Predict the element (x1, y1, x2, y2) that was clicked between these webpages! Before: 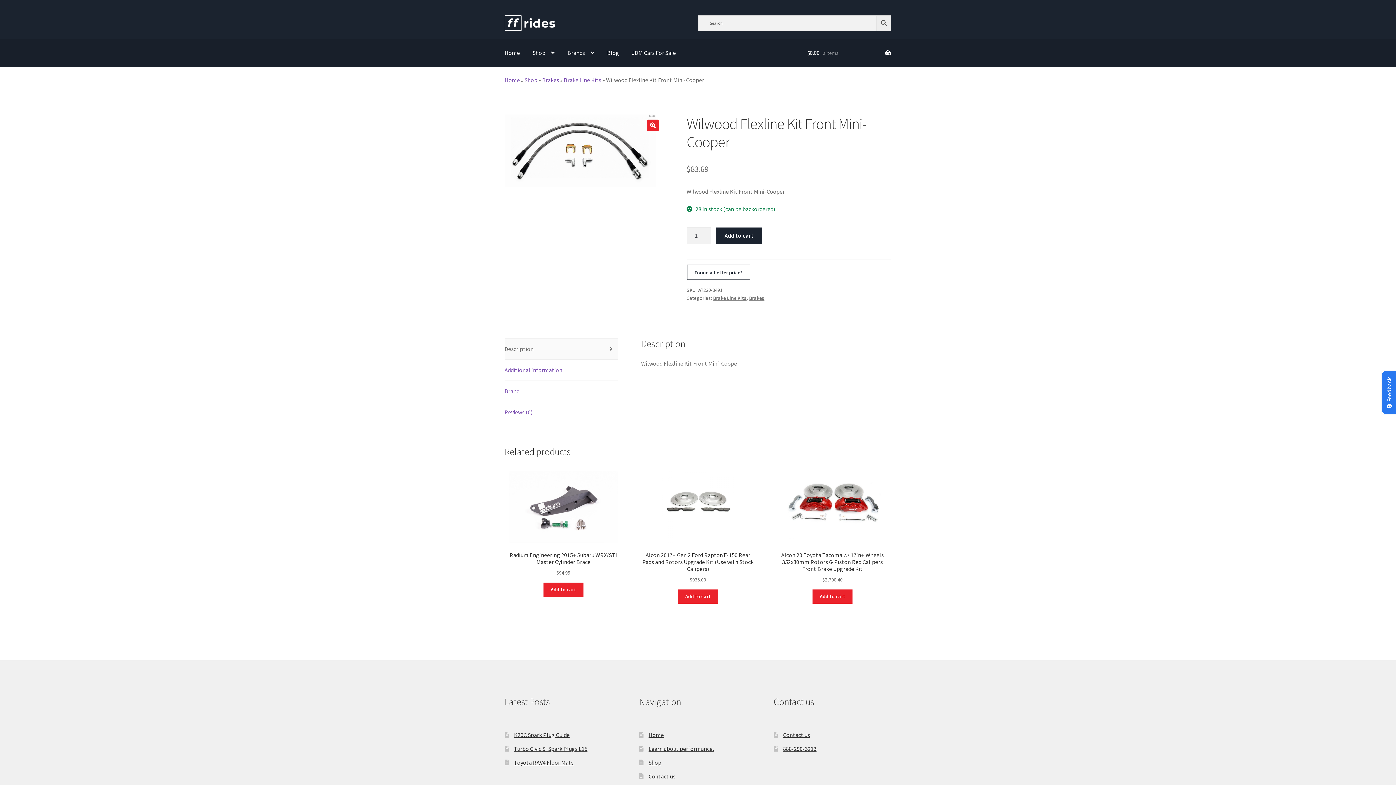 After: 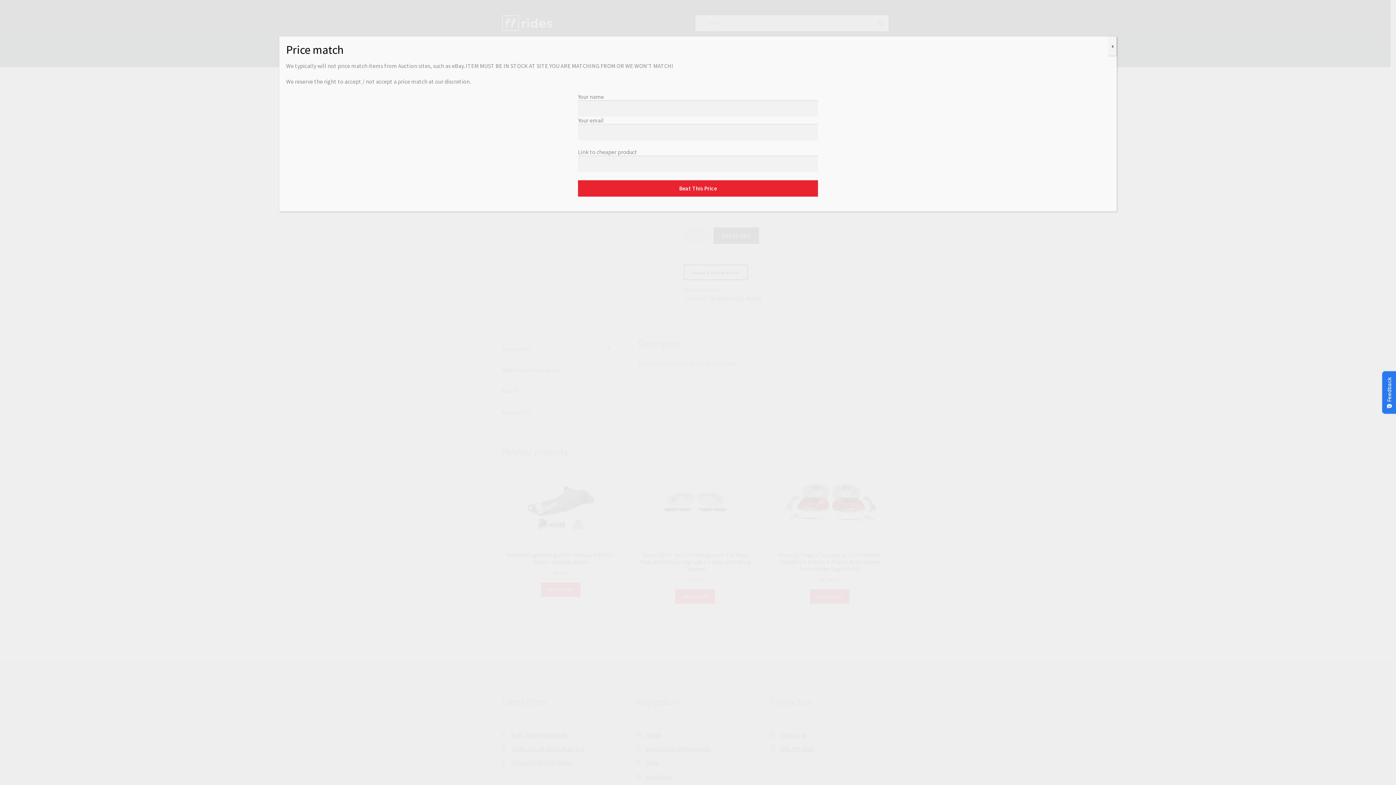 Action: bbox: (686, 264, 750, 280) label: Found a better price?